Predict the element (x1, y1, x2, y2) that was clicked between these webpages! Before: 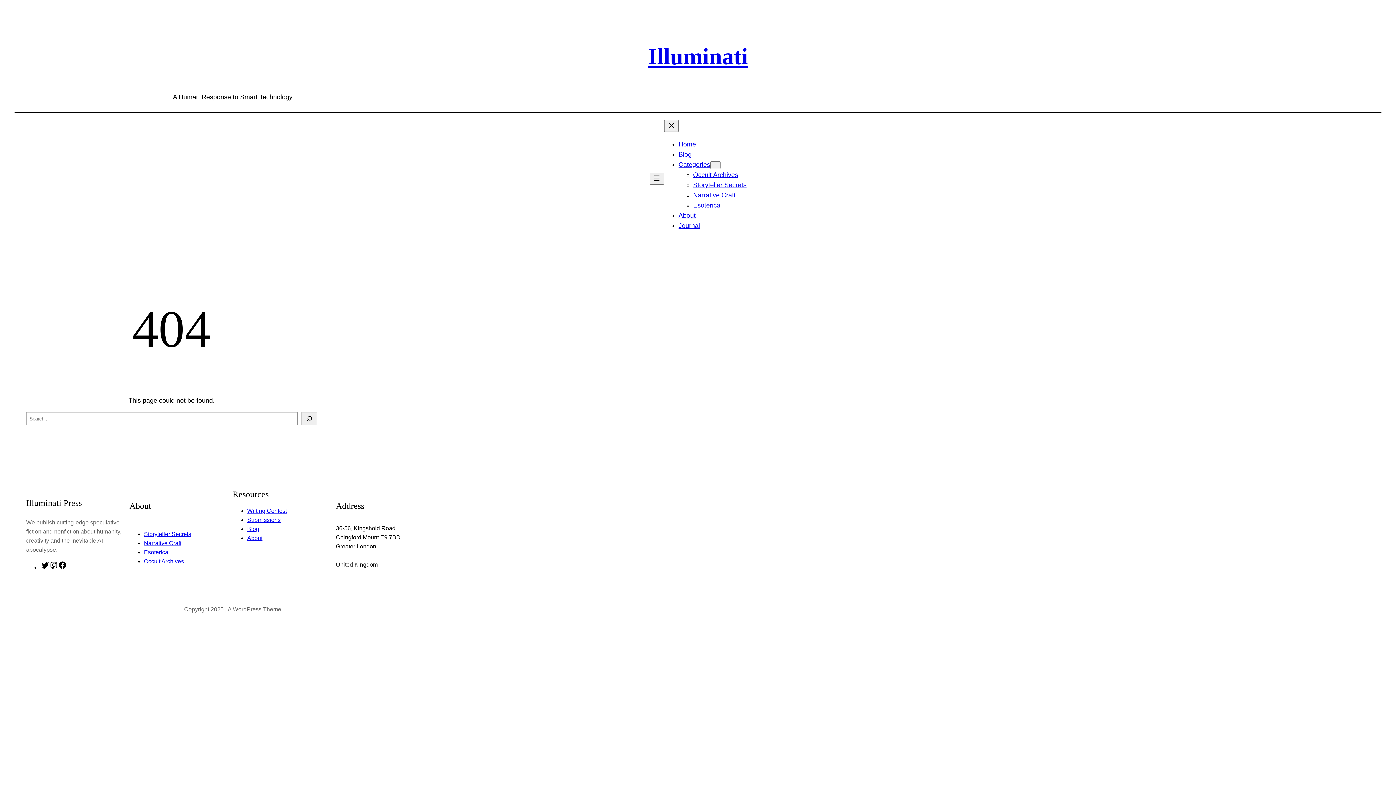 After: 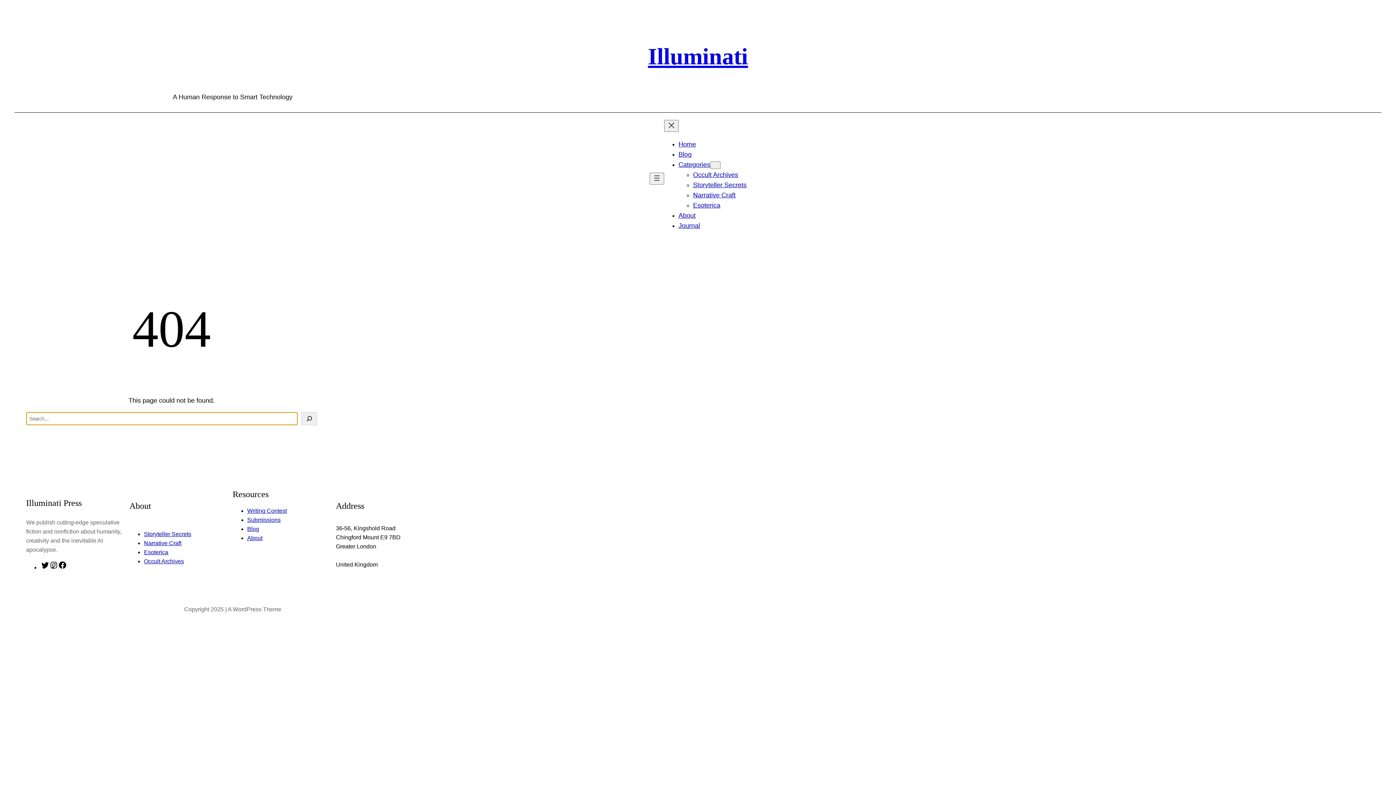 Action: bbox: (301, 412, 317, 425) label: Search